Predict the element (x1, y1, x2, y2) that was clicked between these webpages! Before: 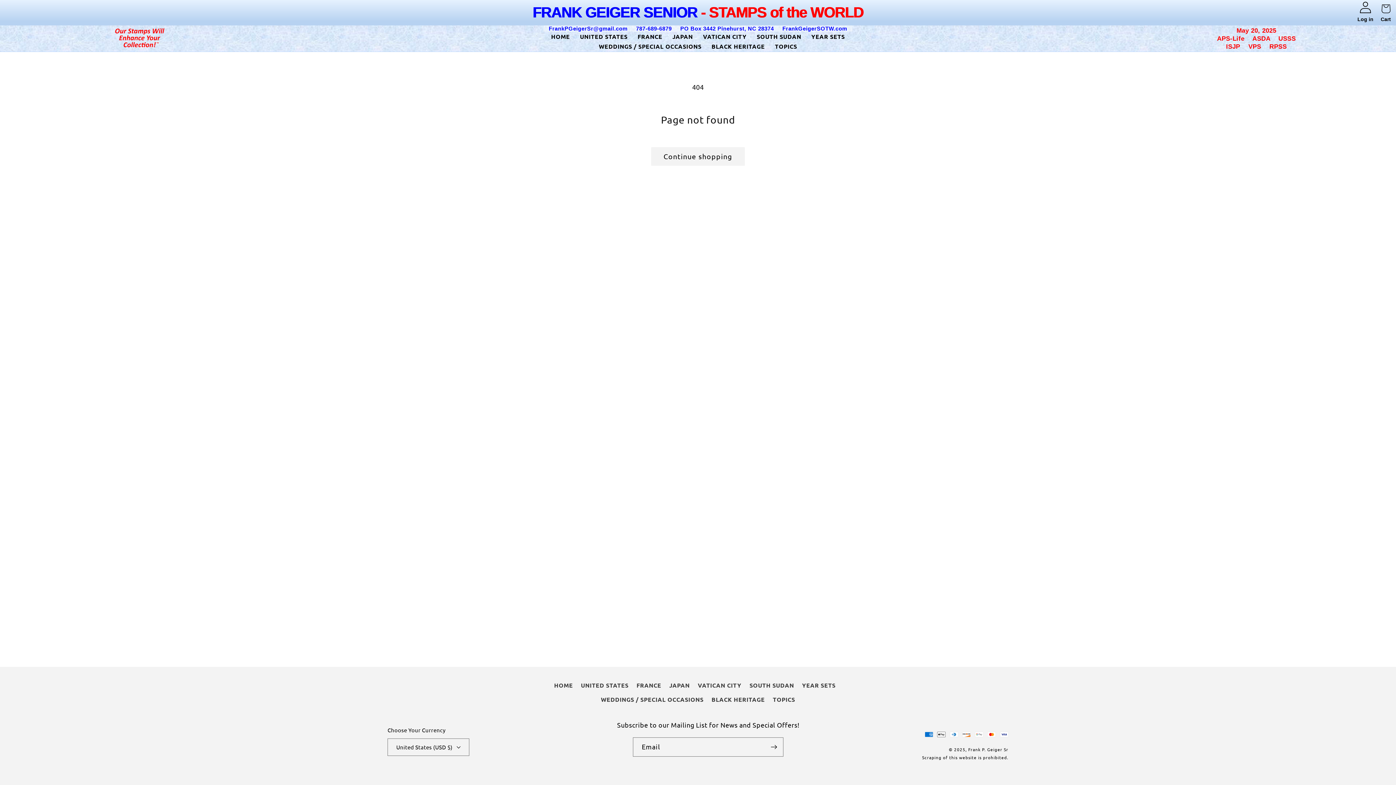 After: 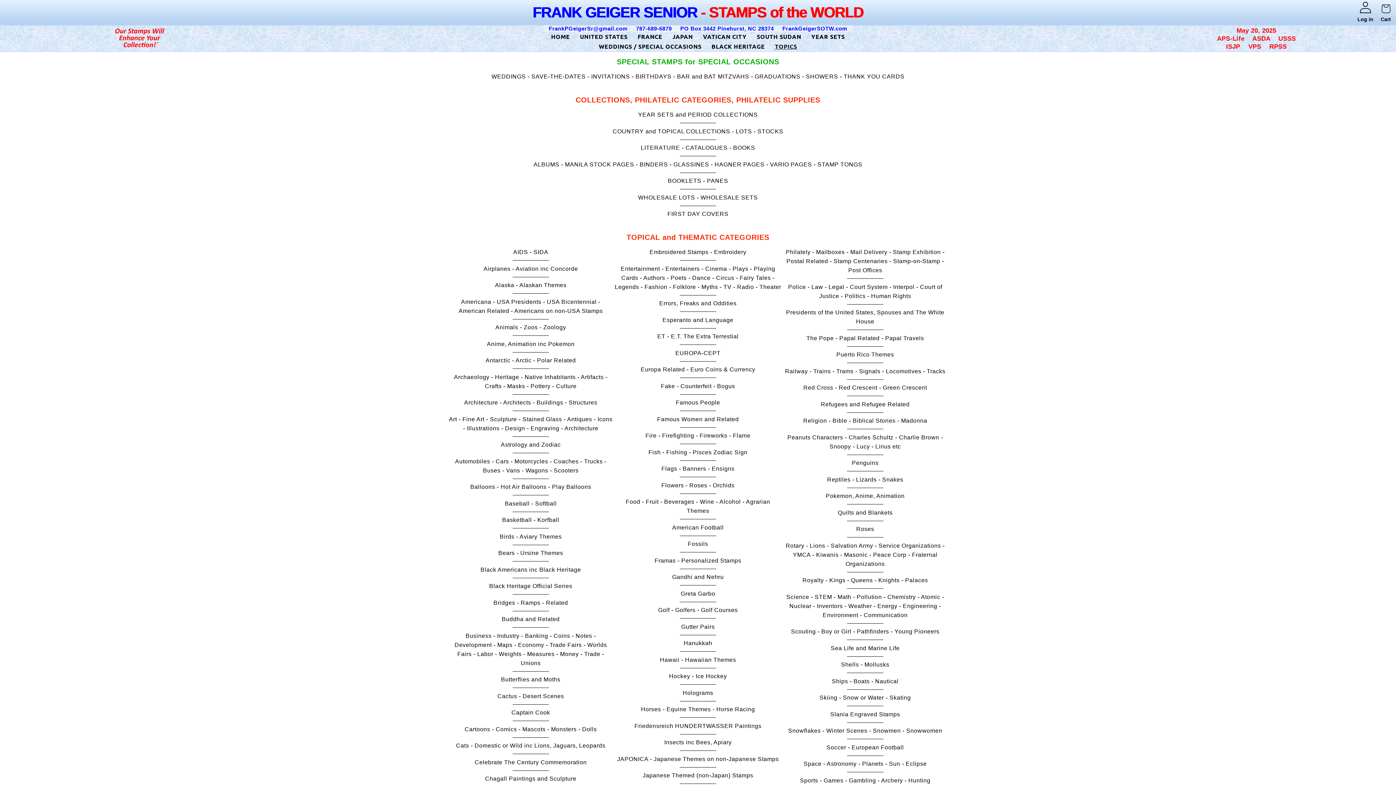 Action: bbox: (770, 41, 802, 51) label: TOPICS